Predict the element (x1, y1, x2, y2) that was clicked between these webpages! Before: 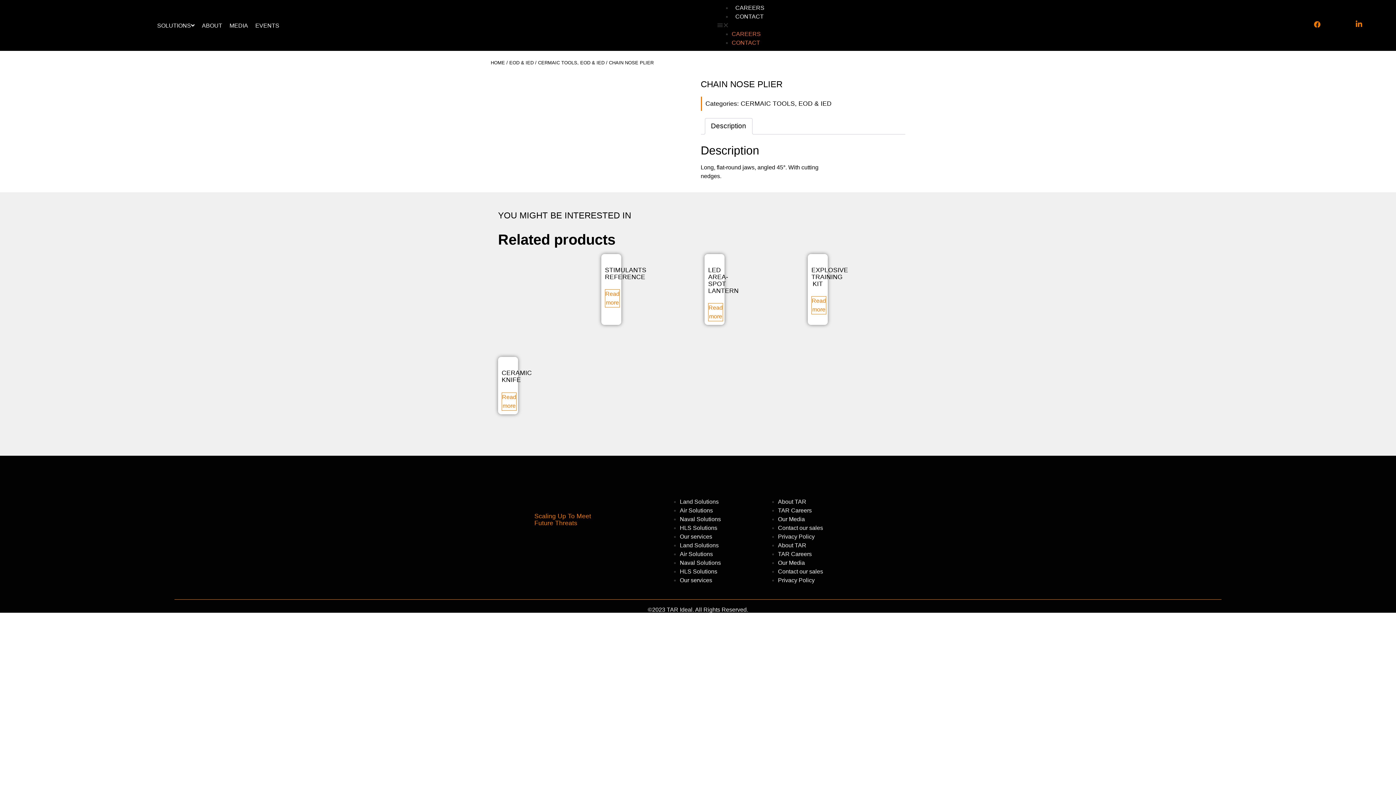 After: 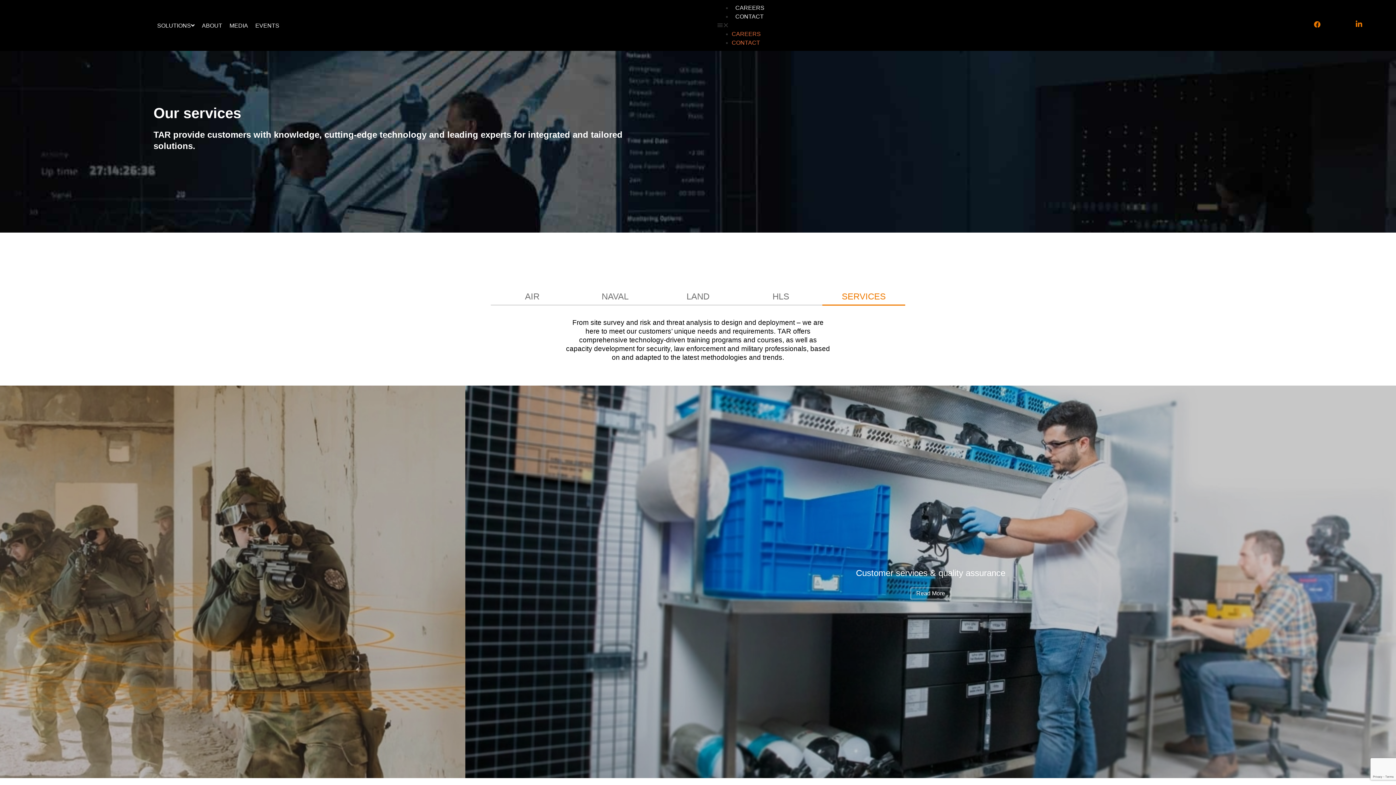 Action: bbox: (680, 531, 712, 541) label: Our services